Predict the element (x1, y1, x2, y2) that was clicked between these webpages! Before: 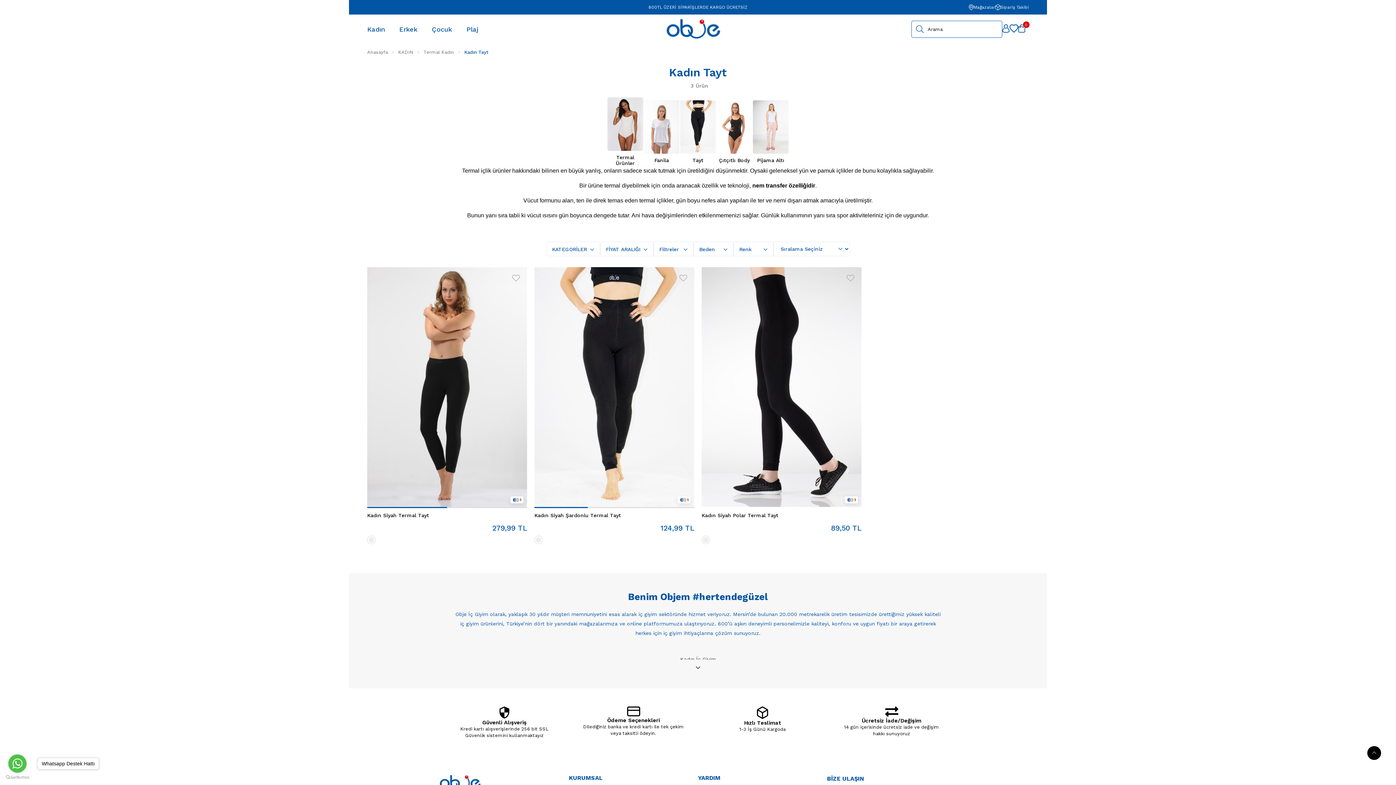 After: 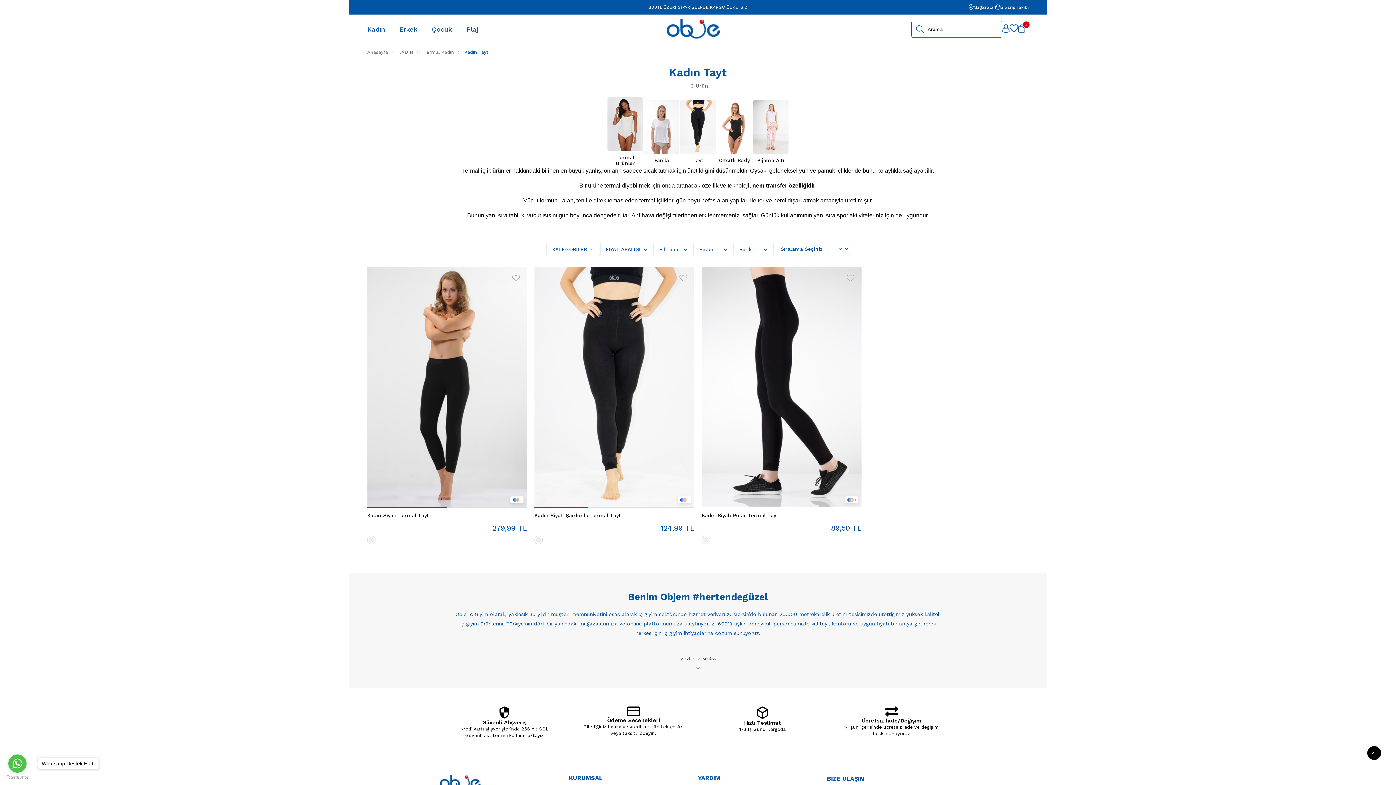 Action: bbox: (917, 20, 922, 37)